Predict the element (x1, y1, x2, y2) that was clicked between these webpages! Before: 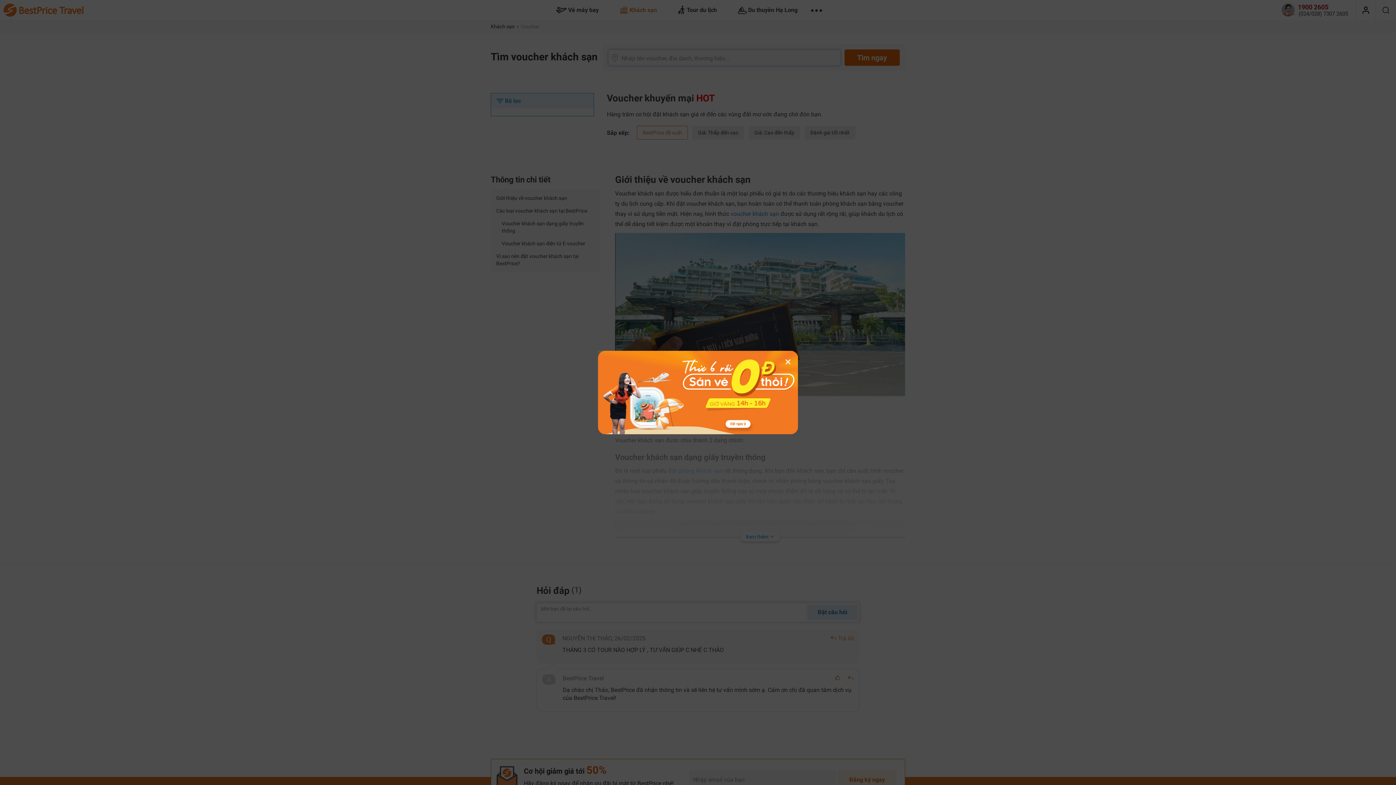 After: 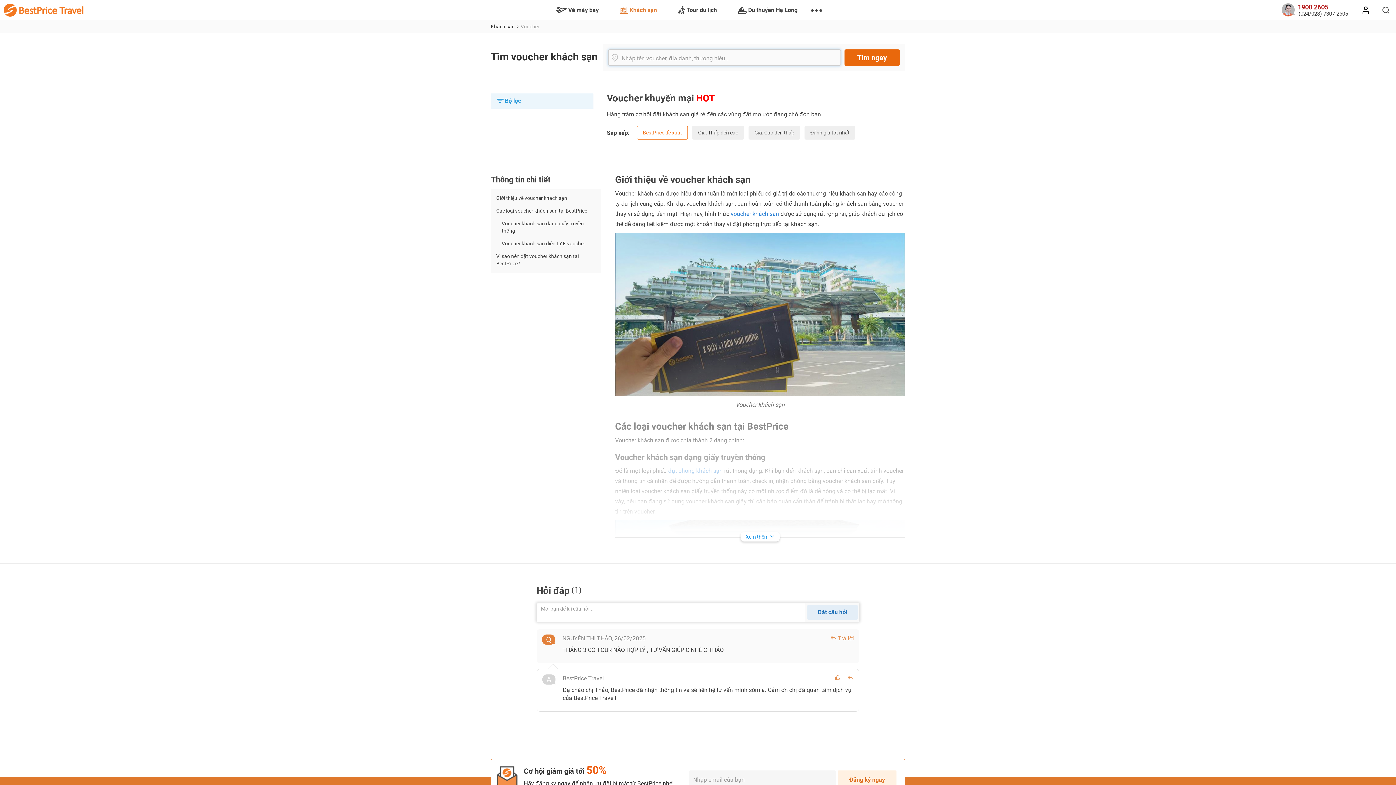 Action: bbox: (785, 359, 790, 365)